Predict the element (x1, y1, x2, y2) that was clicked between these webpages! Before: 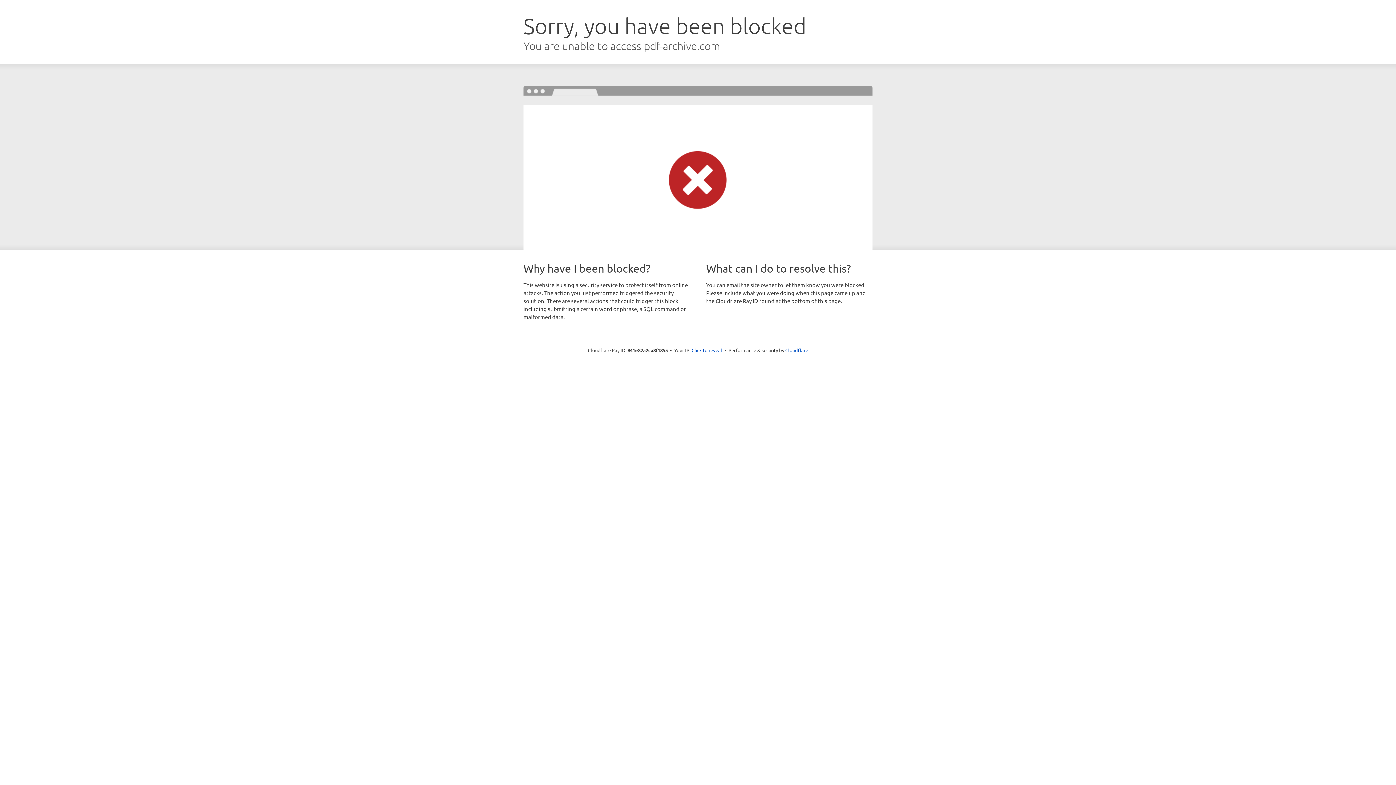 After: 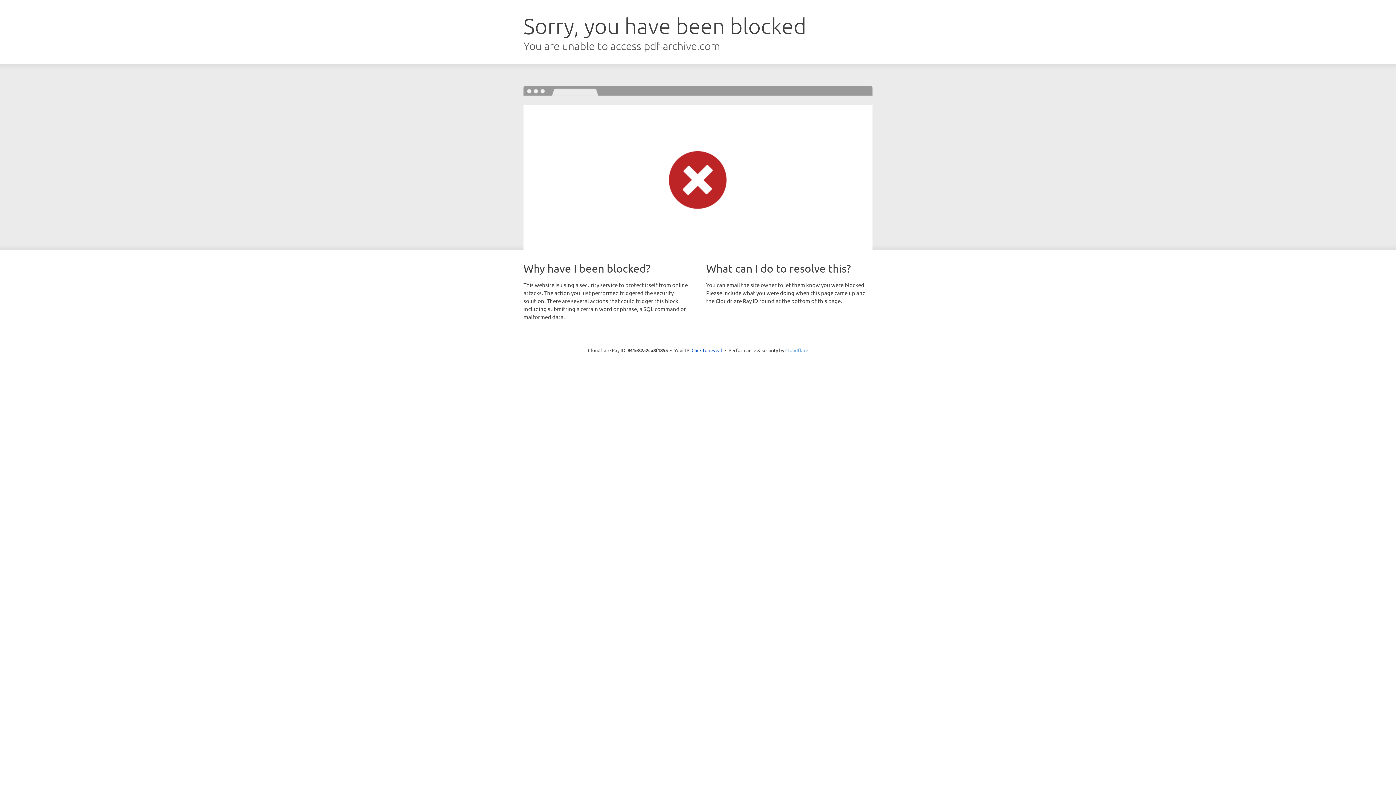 Action: label: Cloudflare bbox: (785, 347, 808, 353)